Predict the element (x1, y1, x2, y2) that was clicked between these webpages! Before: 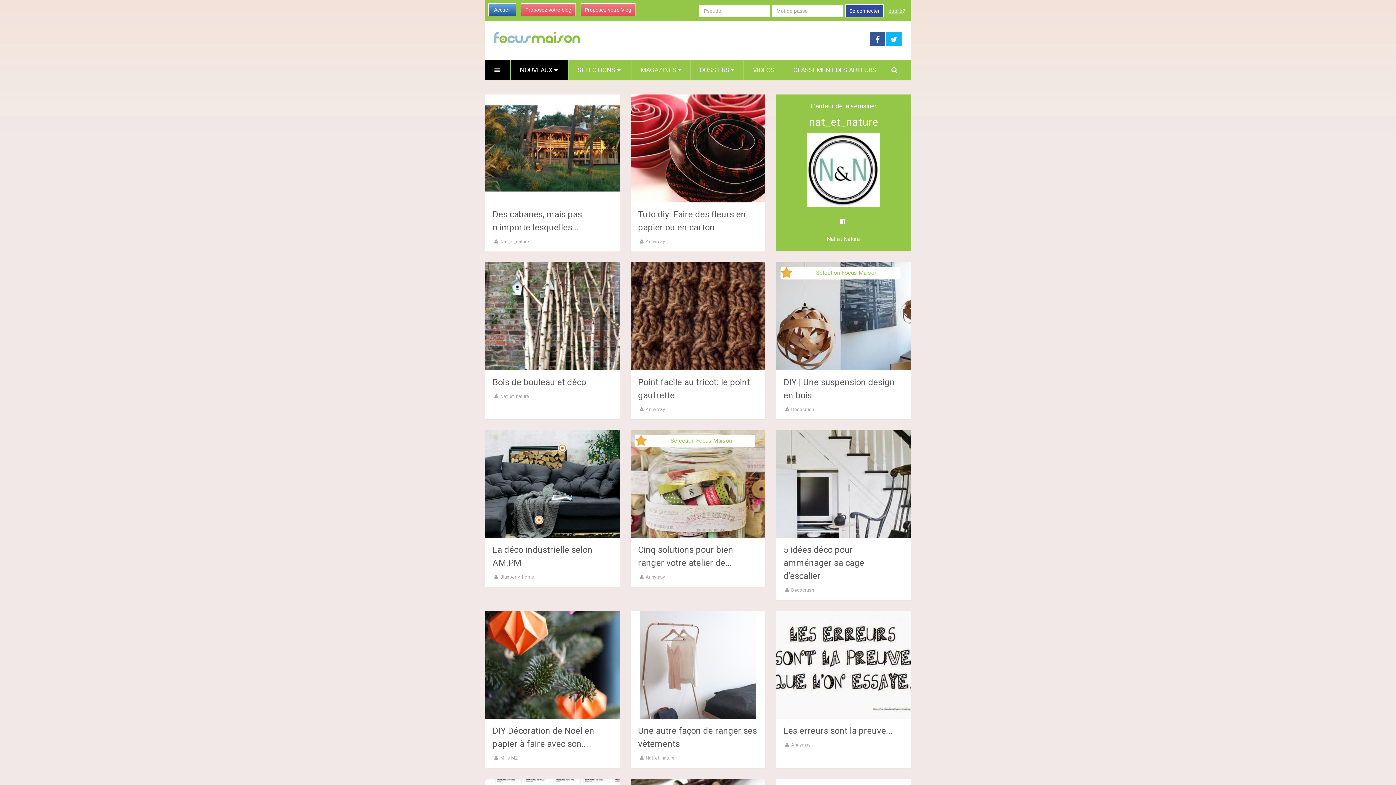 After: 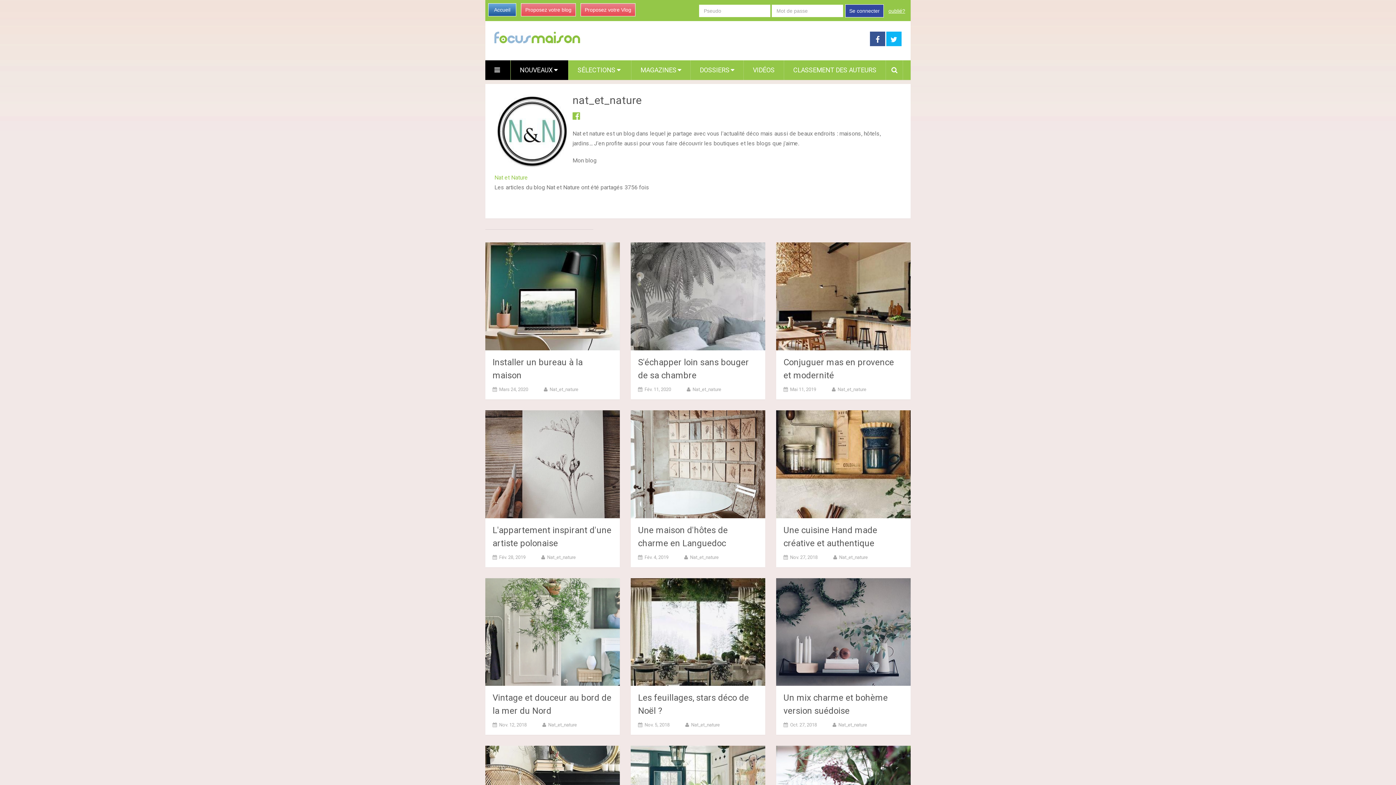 Action: label: Nat_et_nature bbox: (500, 393, 529, 399)